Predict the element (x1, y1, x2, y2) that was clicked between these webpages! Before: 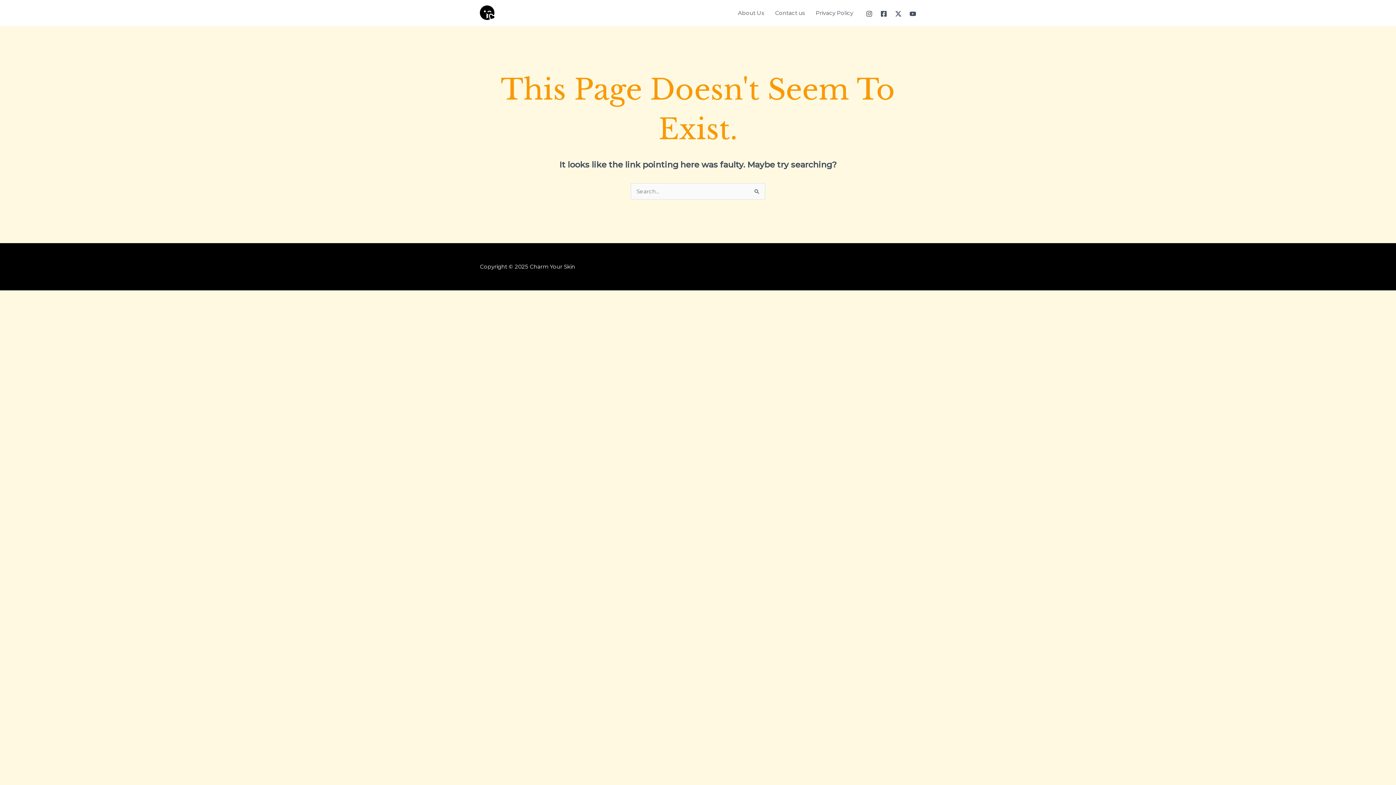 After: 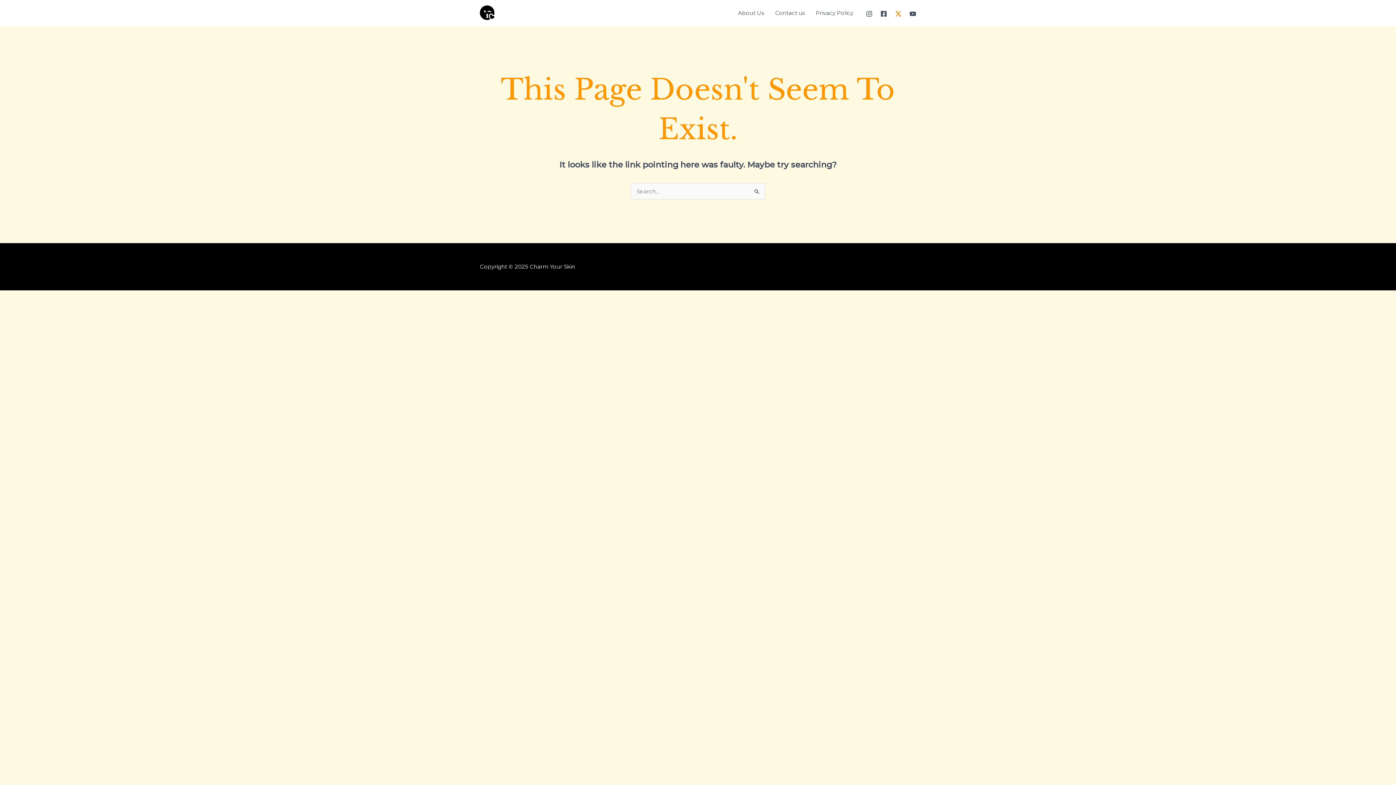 Action: bbox: (895, 10, 901, 16) label: Twitter / X